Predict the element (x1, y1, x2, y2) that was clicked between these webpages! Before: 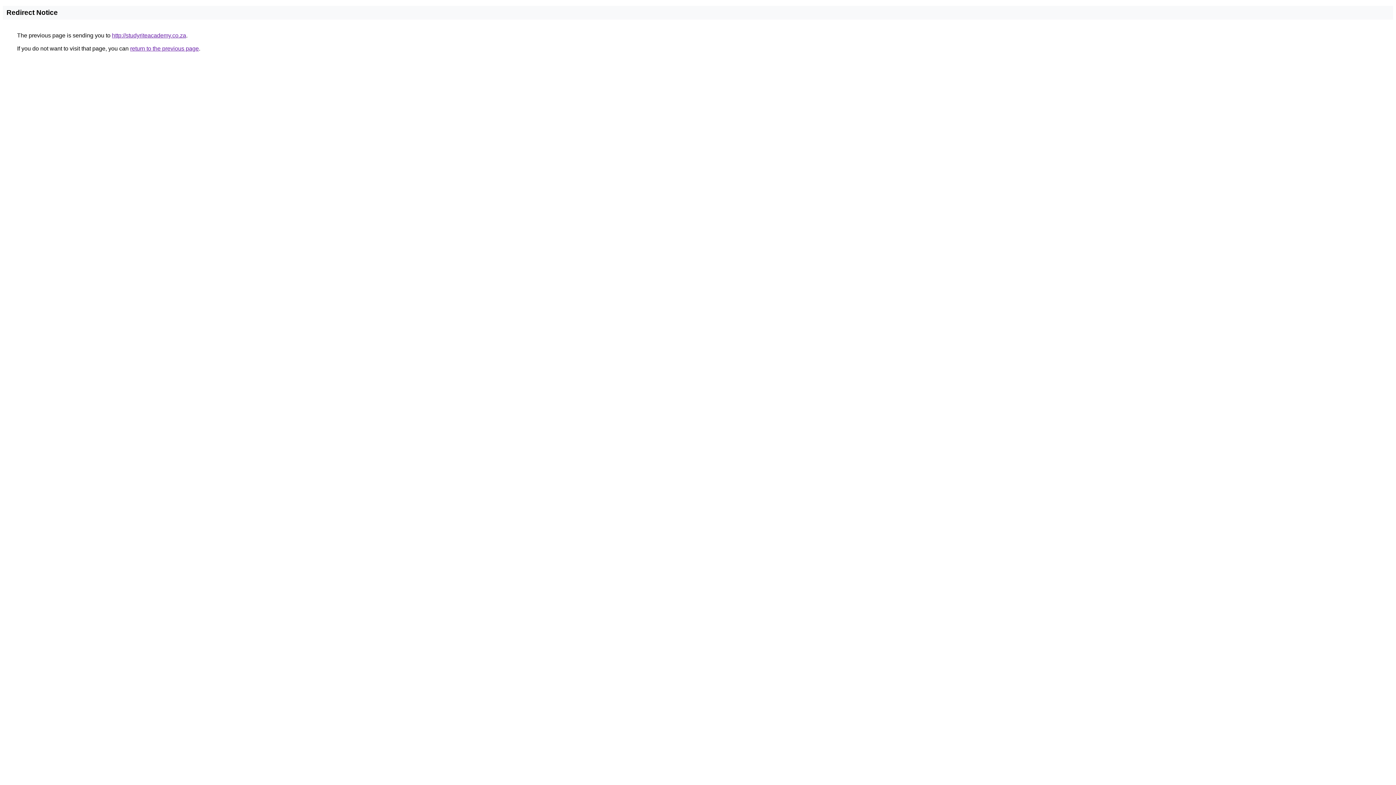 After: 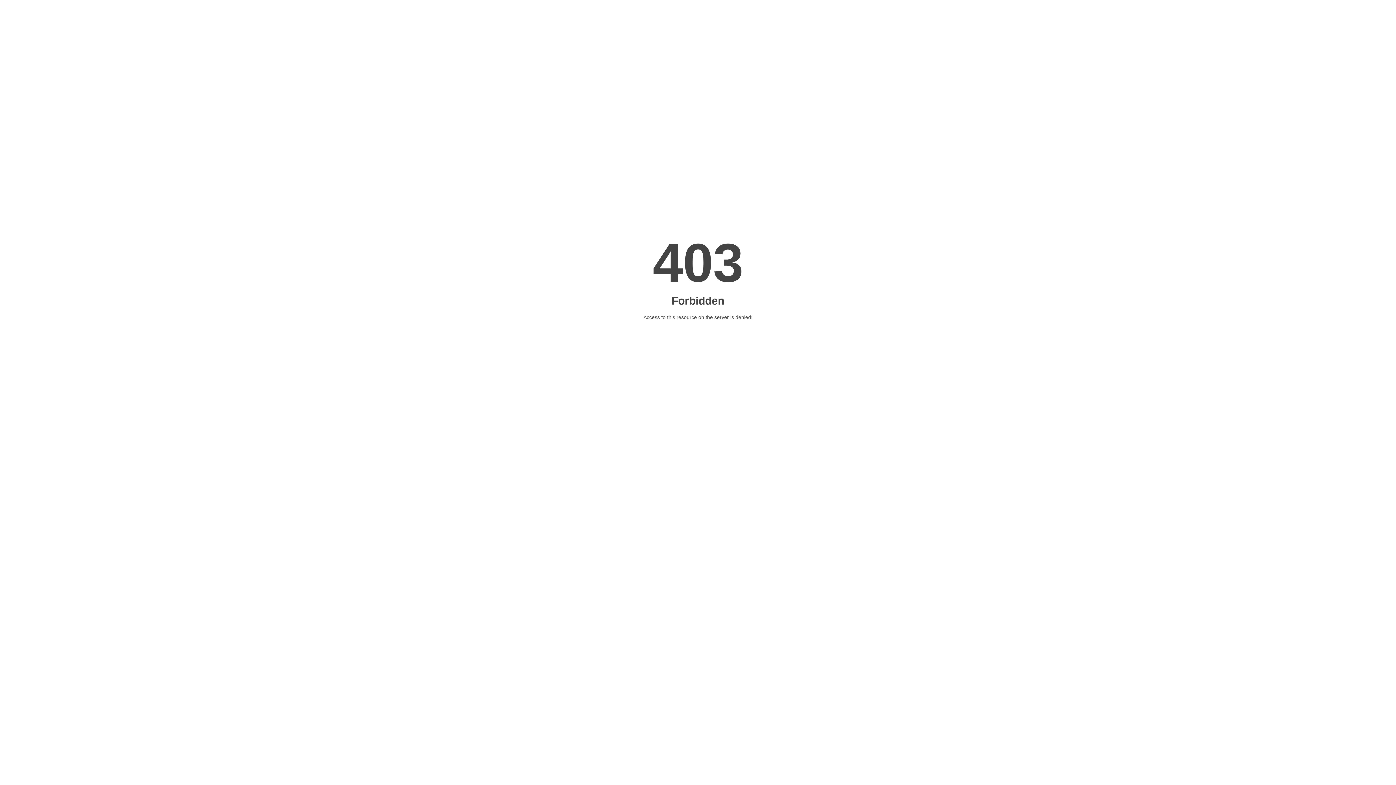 Action: label: http://studyriteacademy.co.za bbox: (112, 32, 186, 38)